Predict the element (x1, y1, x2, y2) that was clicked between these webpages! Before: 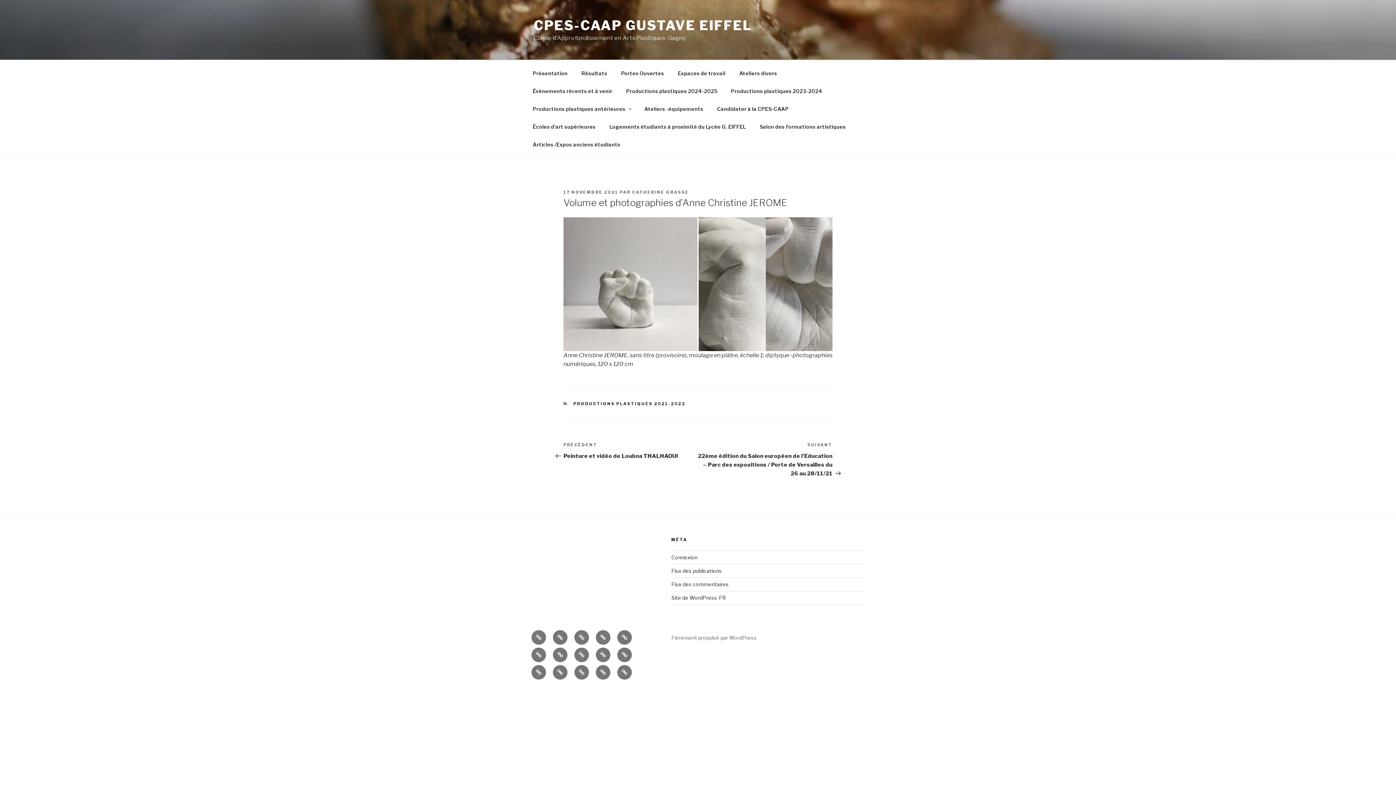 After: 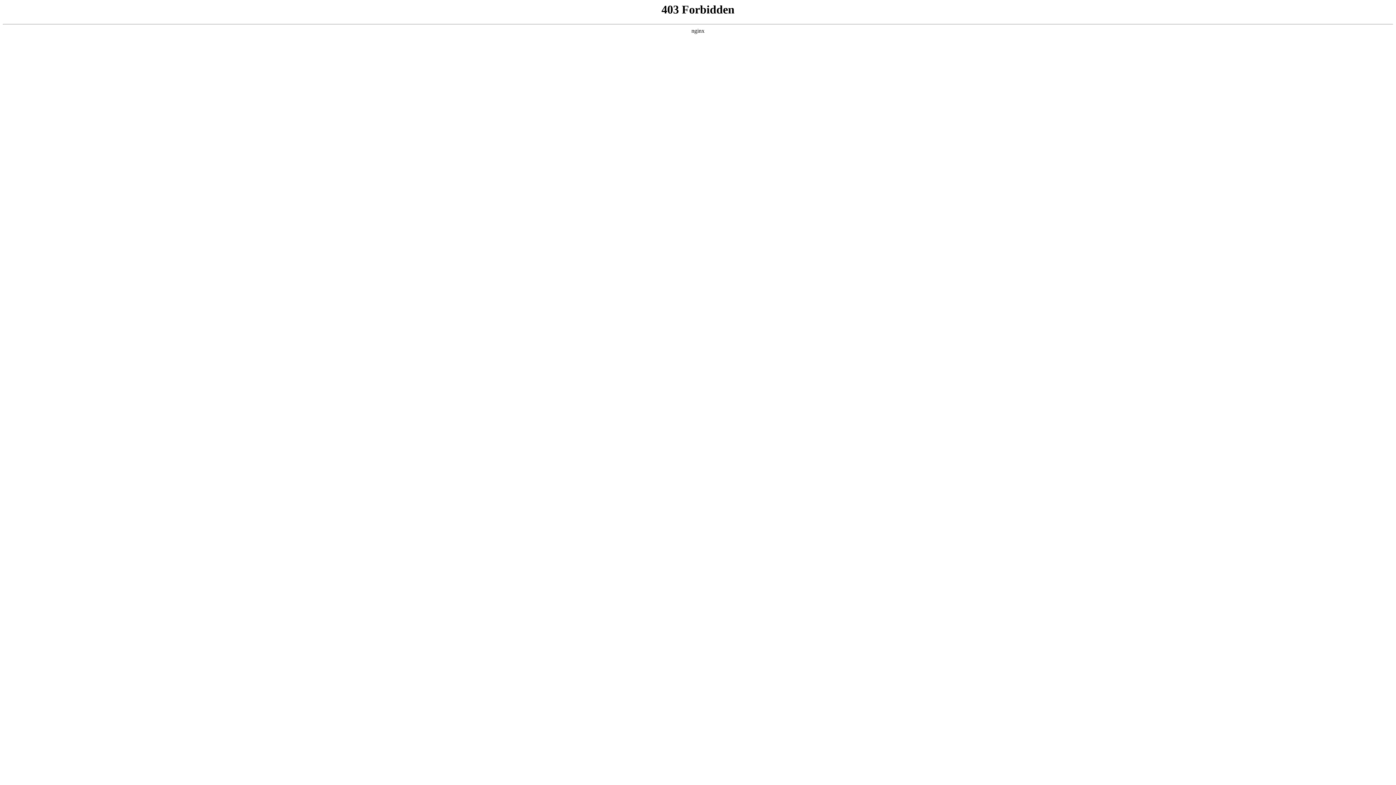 Action: bbox: (671, 634, 756, 641) label: Fièrement propulsé par WordPress